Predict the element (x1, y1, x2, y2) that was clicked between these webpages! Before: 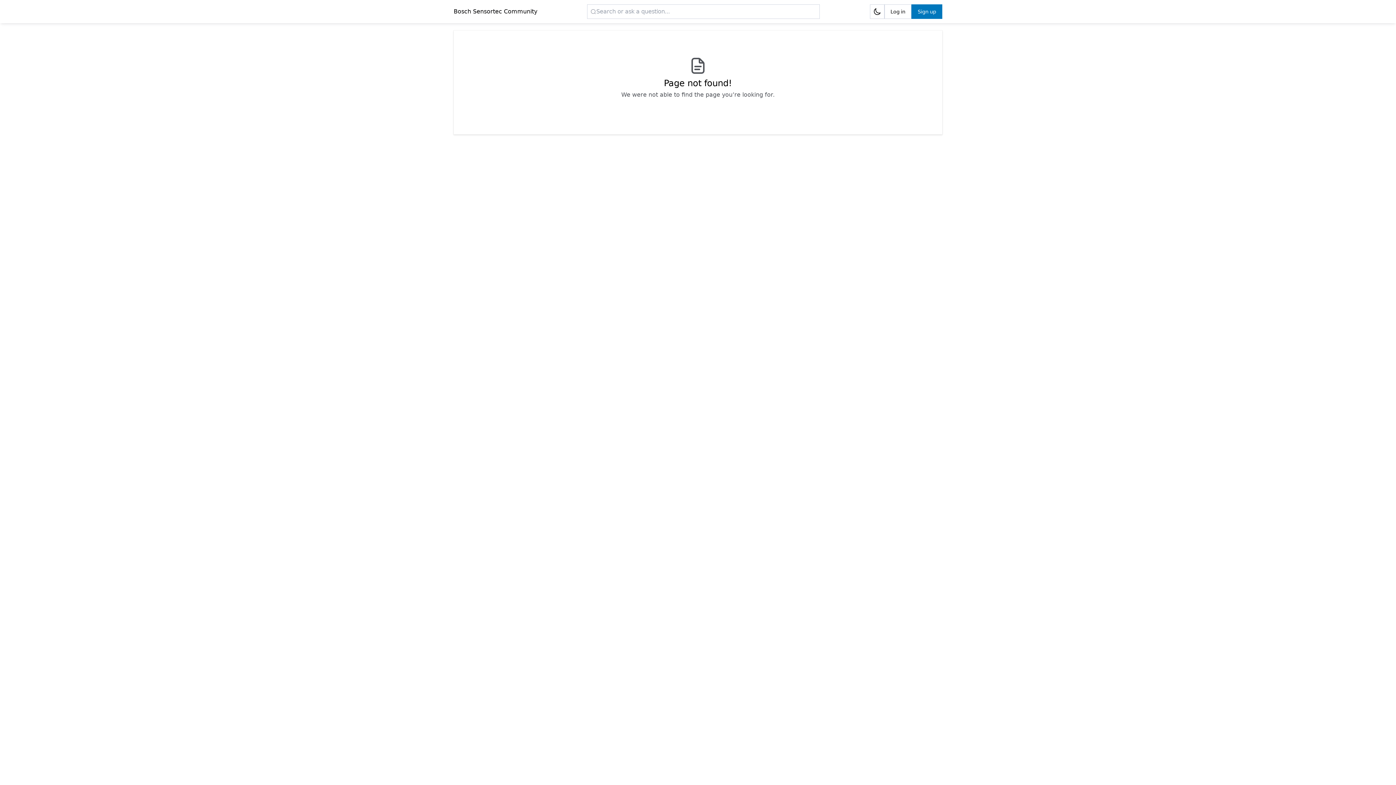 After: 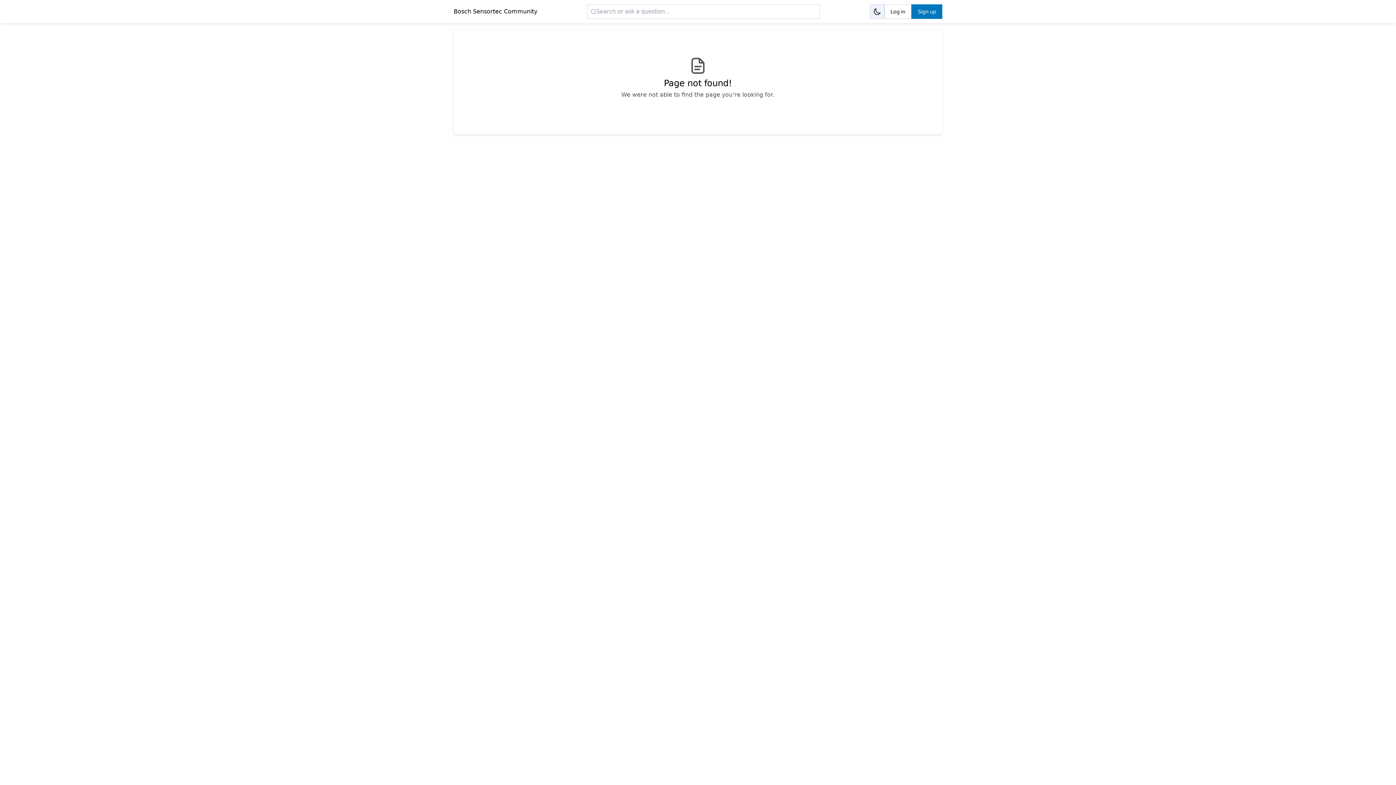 Action: label: Dark mode bbox: (870, 4, 884, 18)